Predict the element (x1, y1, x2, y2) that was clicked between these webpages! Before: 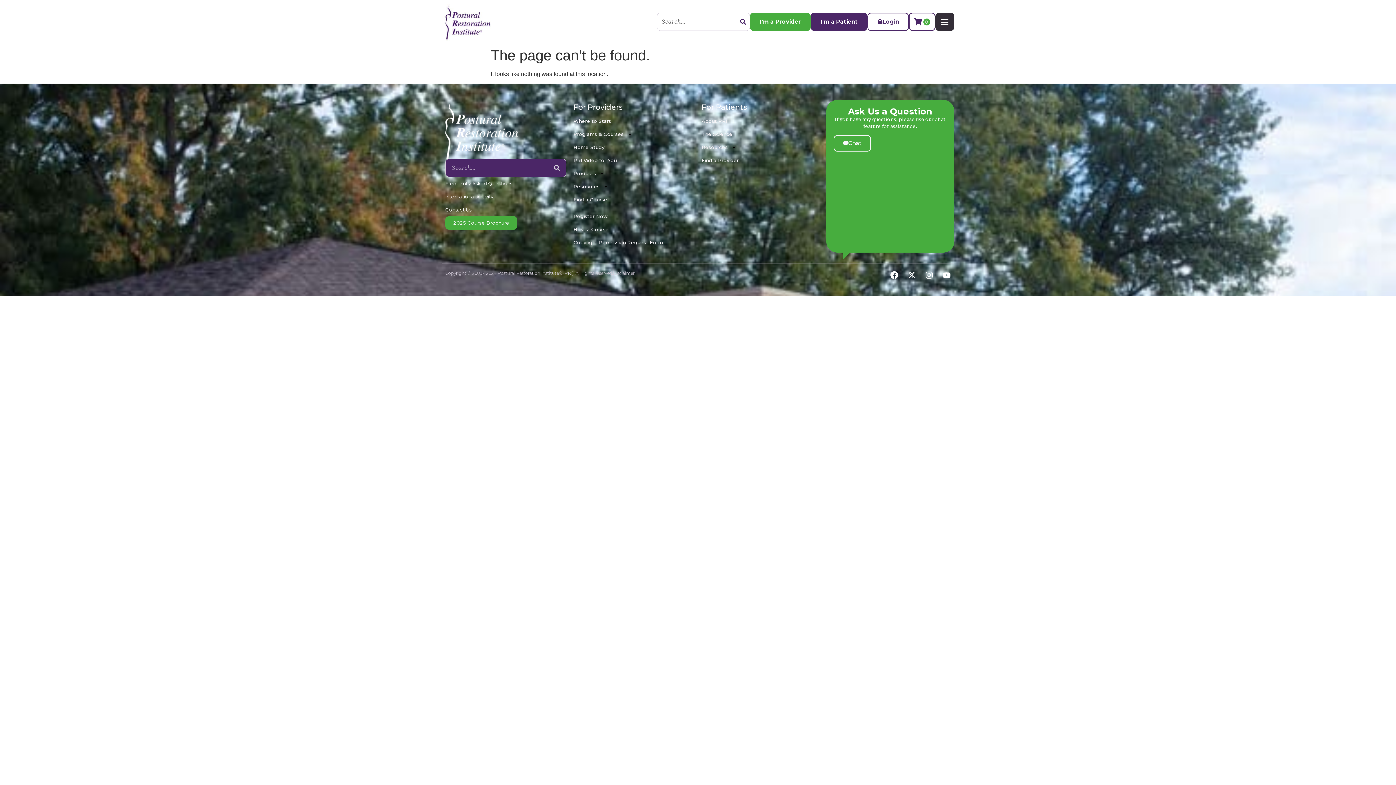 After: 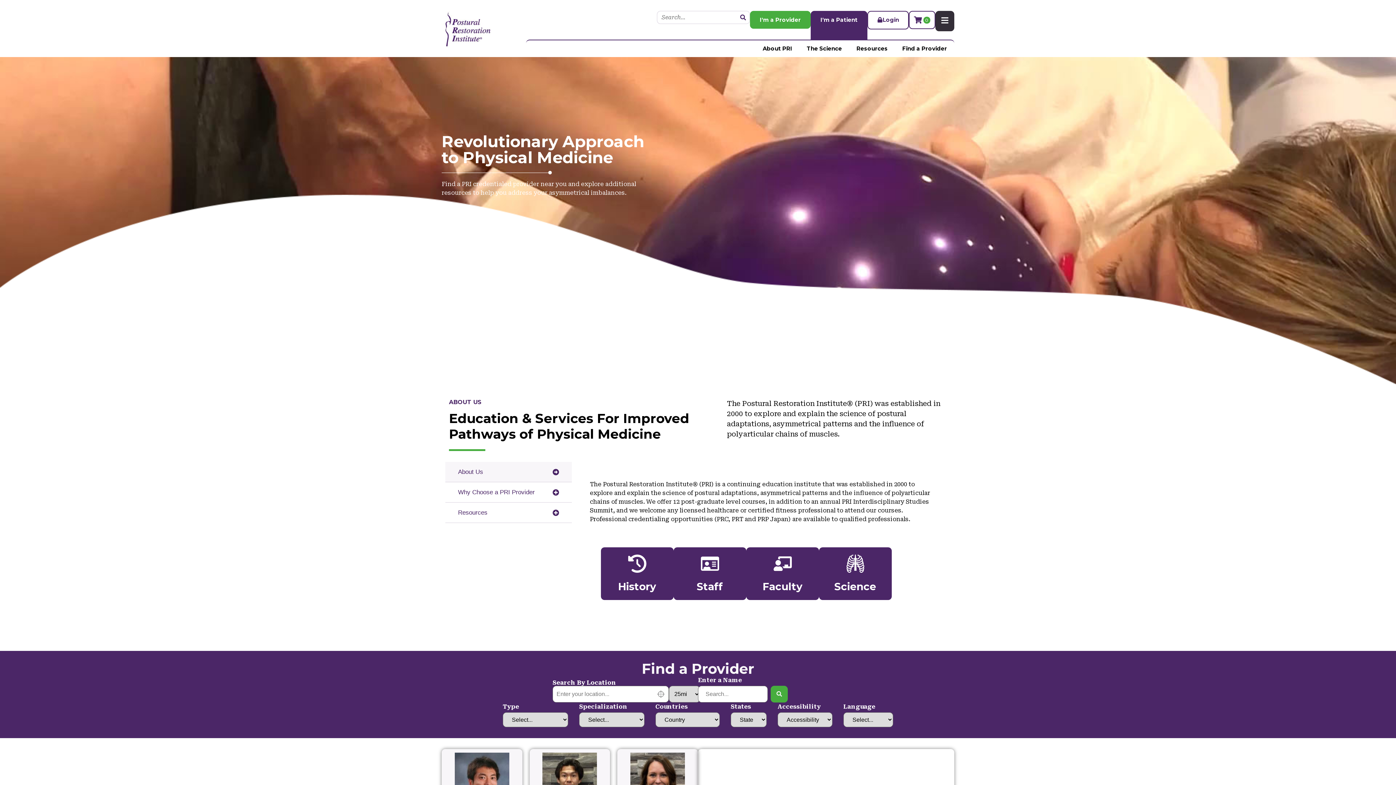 Action: bbox: (810, 12, 867, 30) label: I'm a Patient